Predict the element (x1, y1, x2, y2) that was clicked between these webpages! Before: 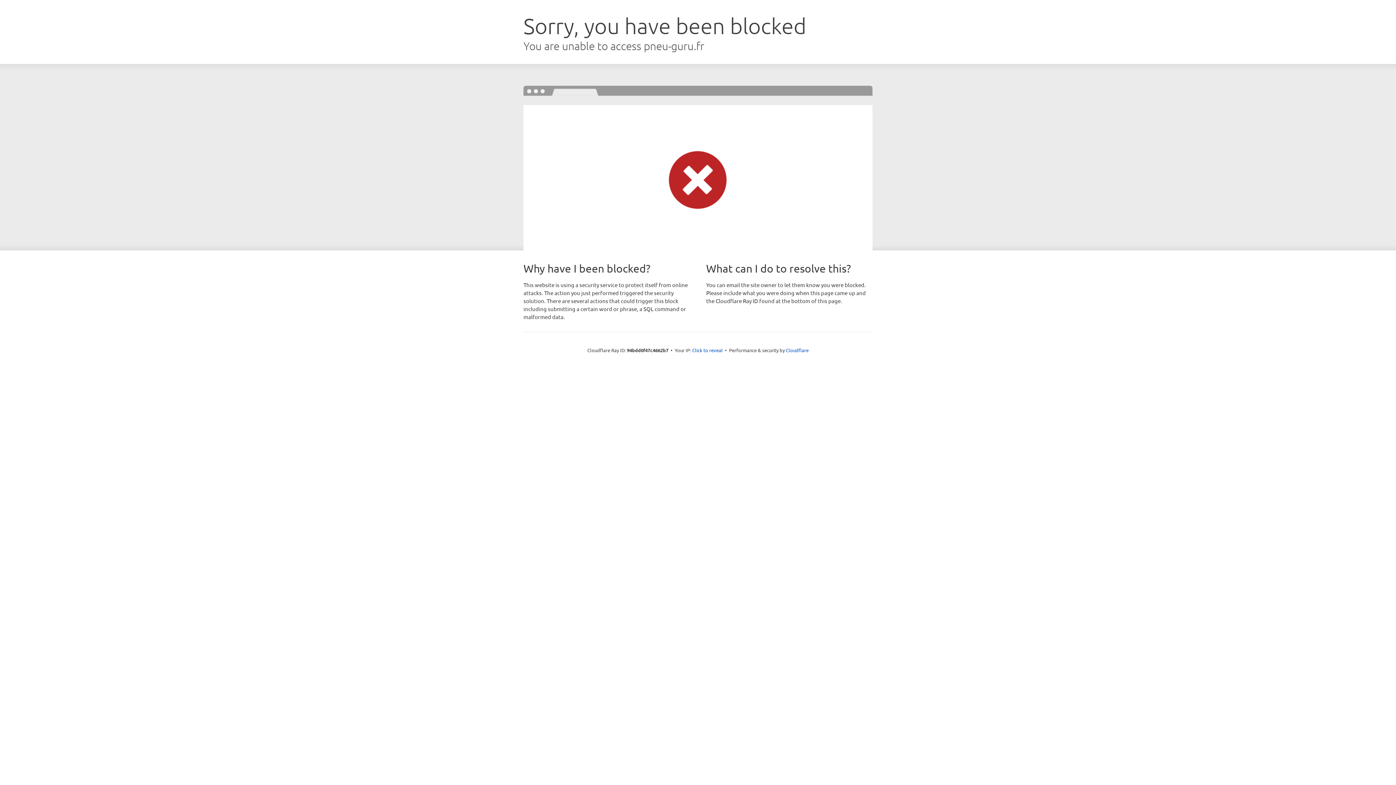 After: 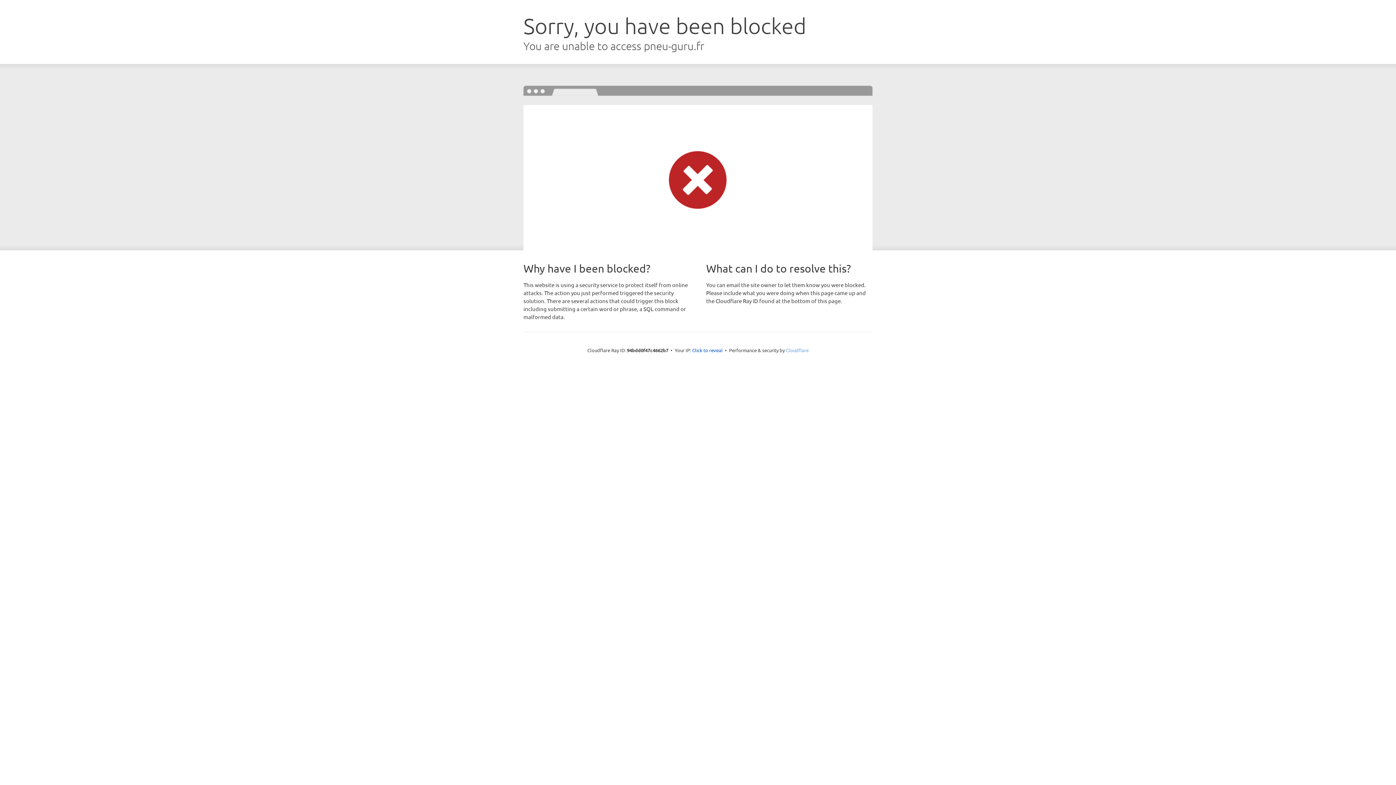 Action: label: Cloudflare bbox: (786, 347, 808, 353)